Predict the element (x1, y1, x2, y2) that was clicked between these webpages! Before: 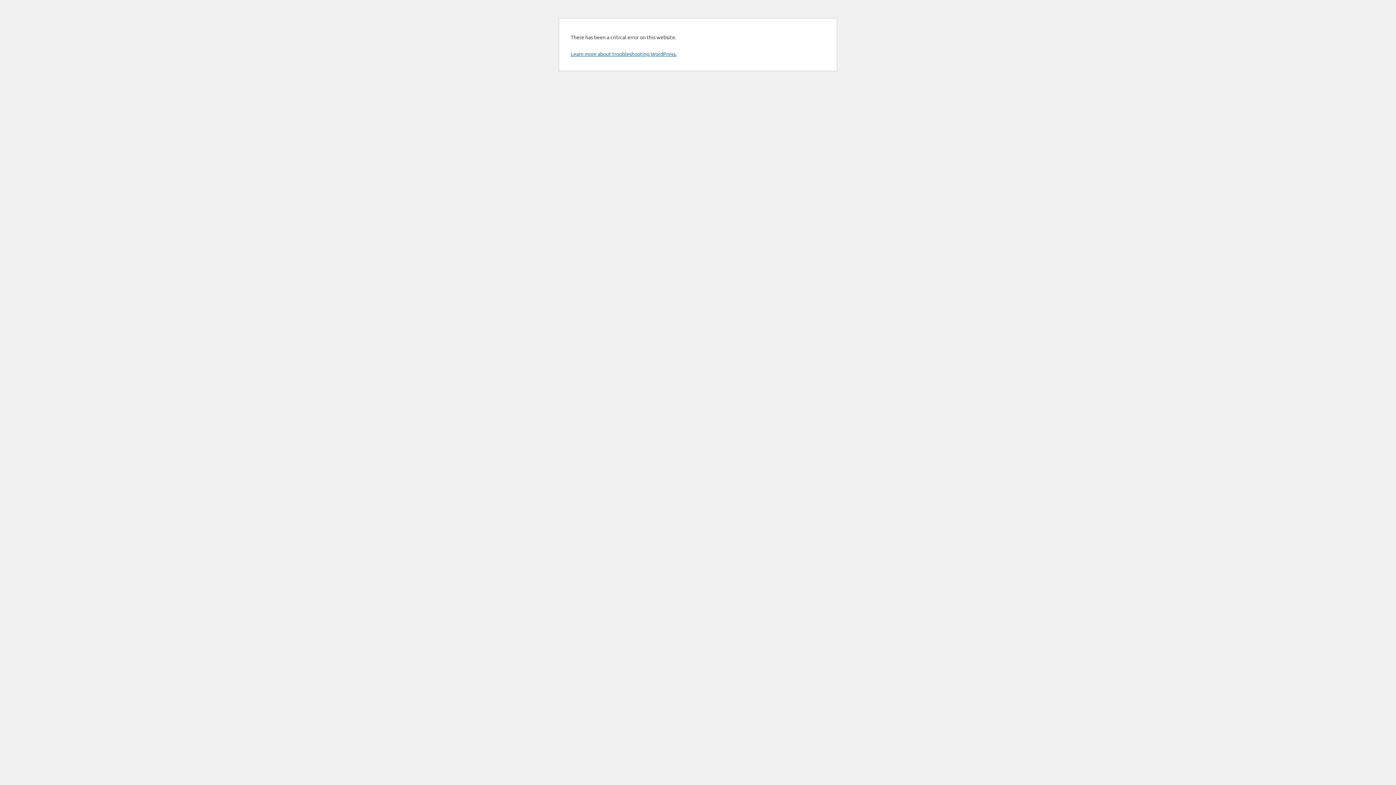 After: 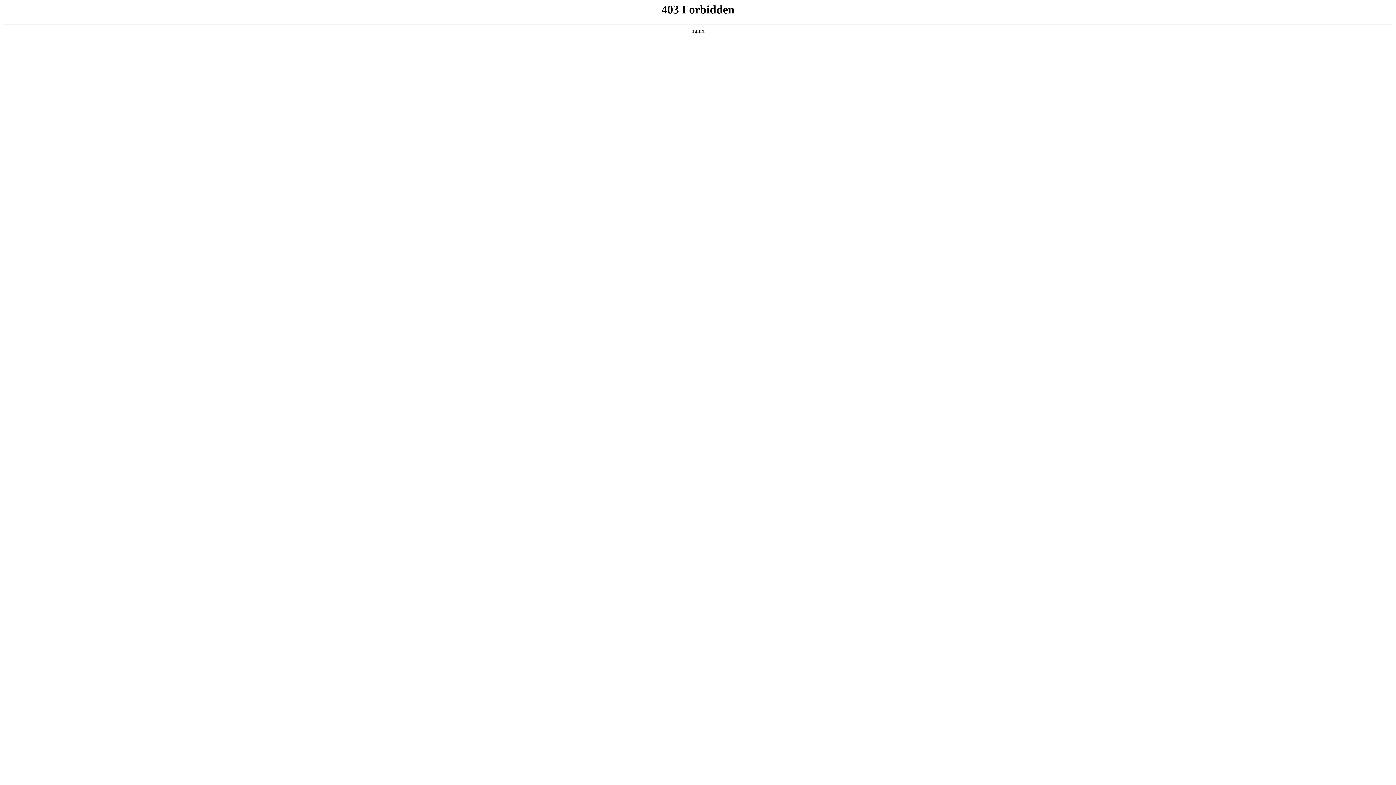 Action: label: Learn more about troubleshooting WordPress. bbox: (570, 50, 676, 57)